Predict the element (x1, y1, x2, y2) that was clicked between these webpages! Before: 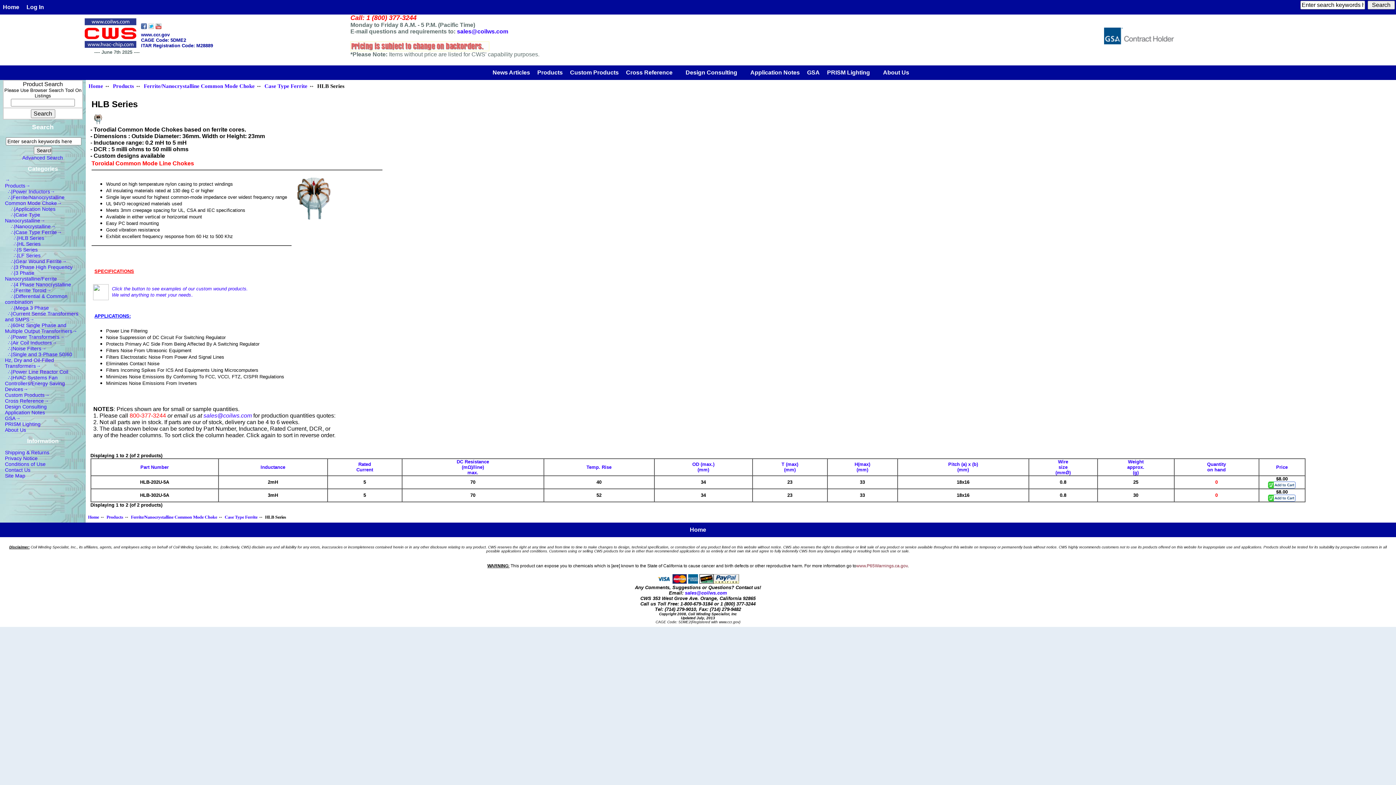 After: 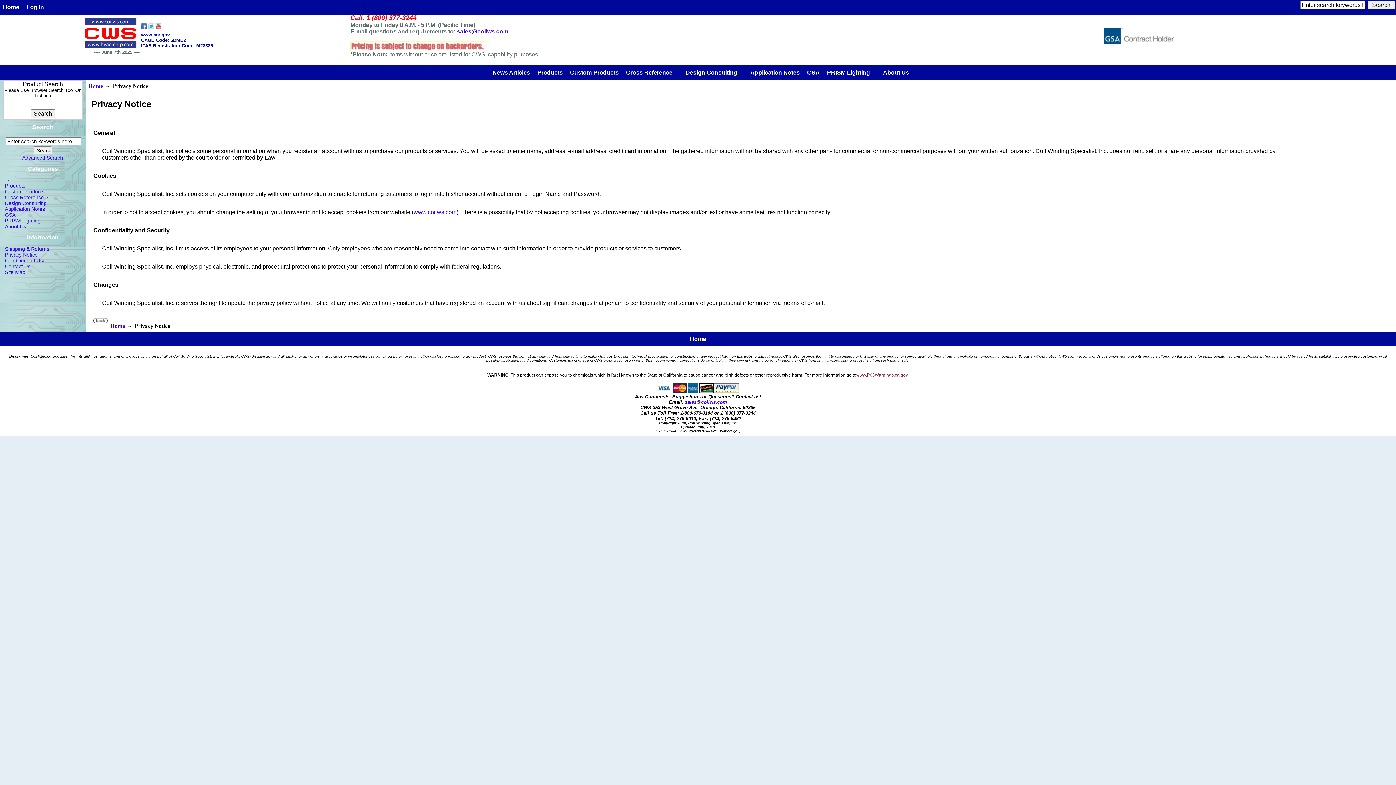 Action: bbox: (4, 455, 37, 461) label: Privacy Notice